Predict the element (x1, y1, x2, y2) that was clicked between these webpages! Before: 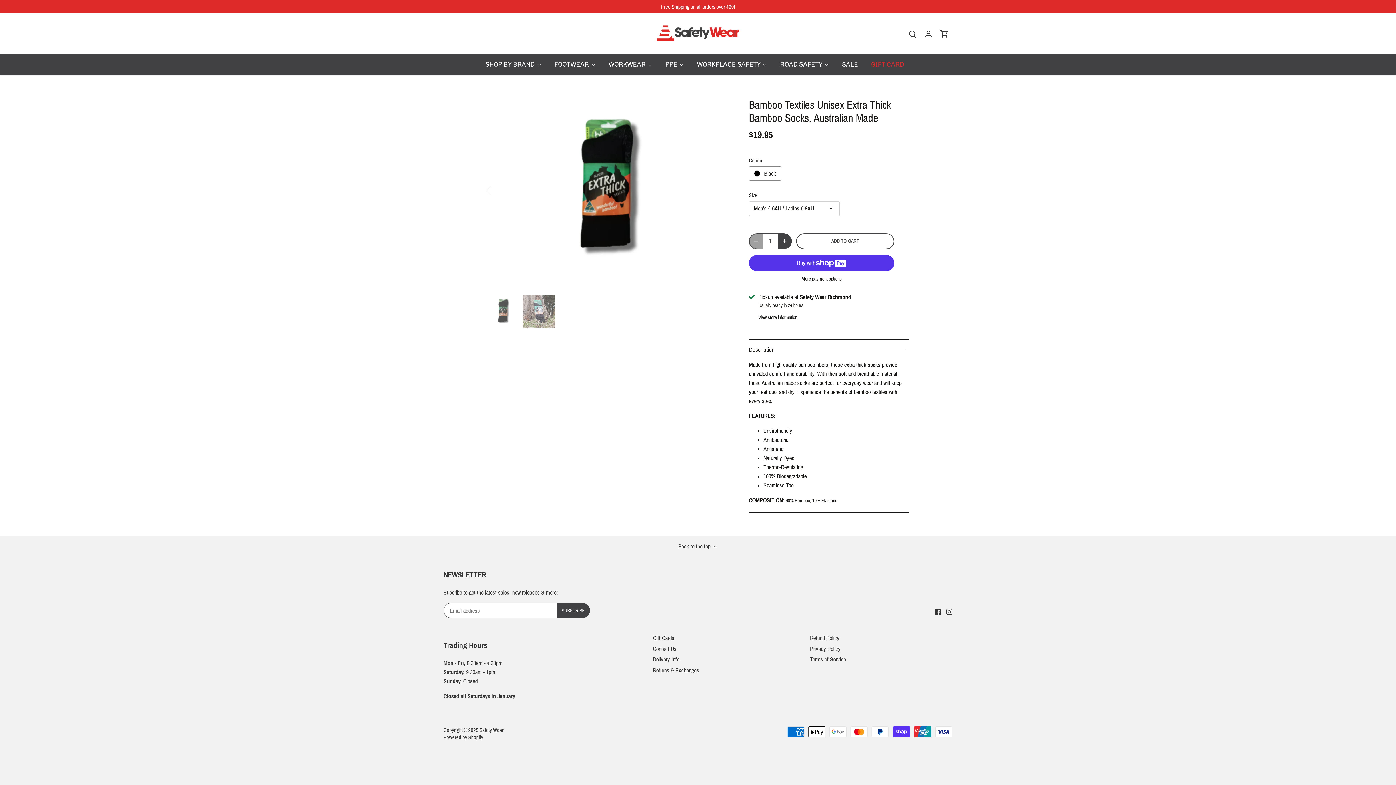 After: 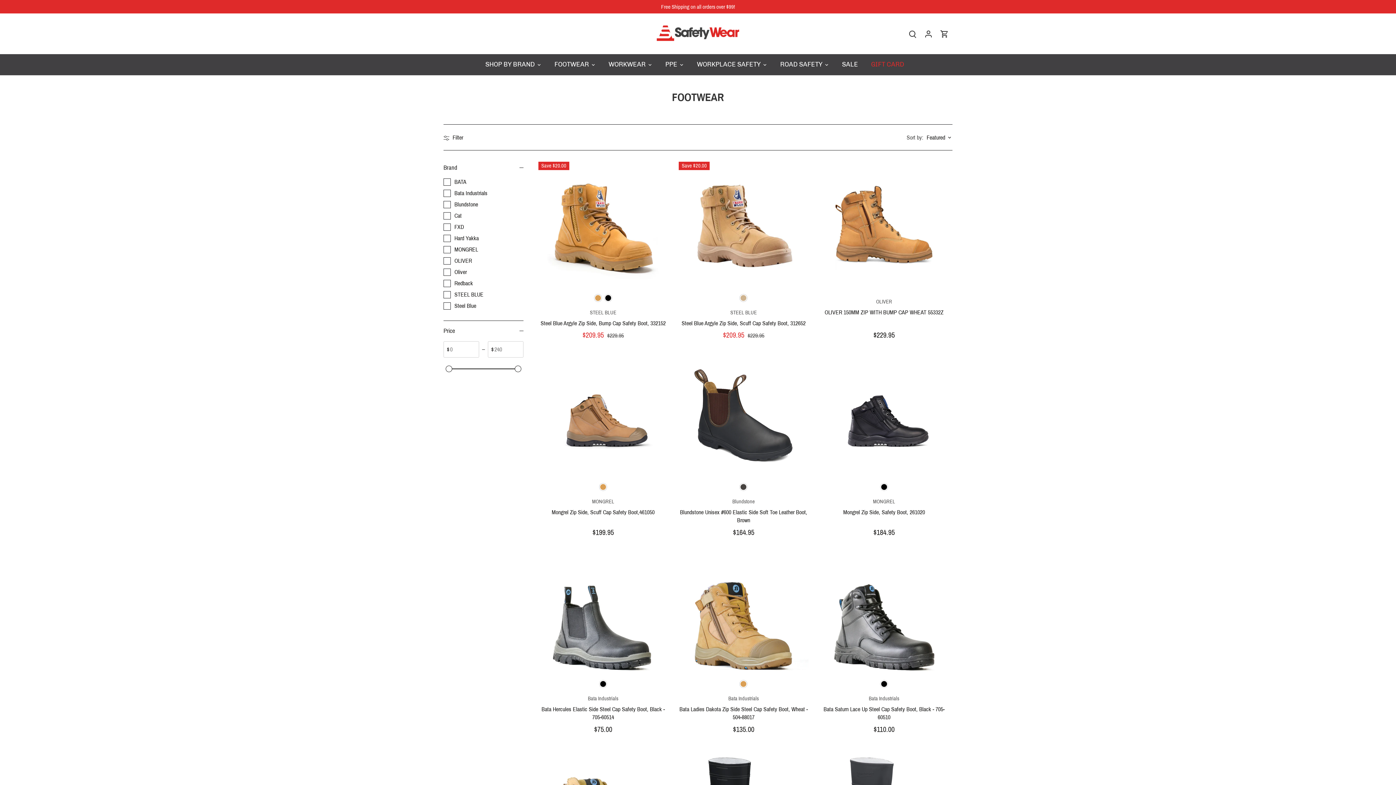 Action: bbox: (548, 54, 595, 75) label: FOOTWEAR